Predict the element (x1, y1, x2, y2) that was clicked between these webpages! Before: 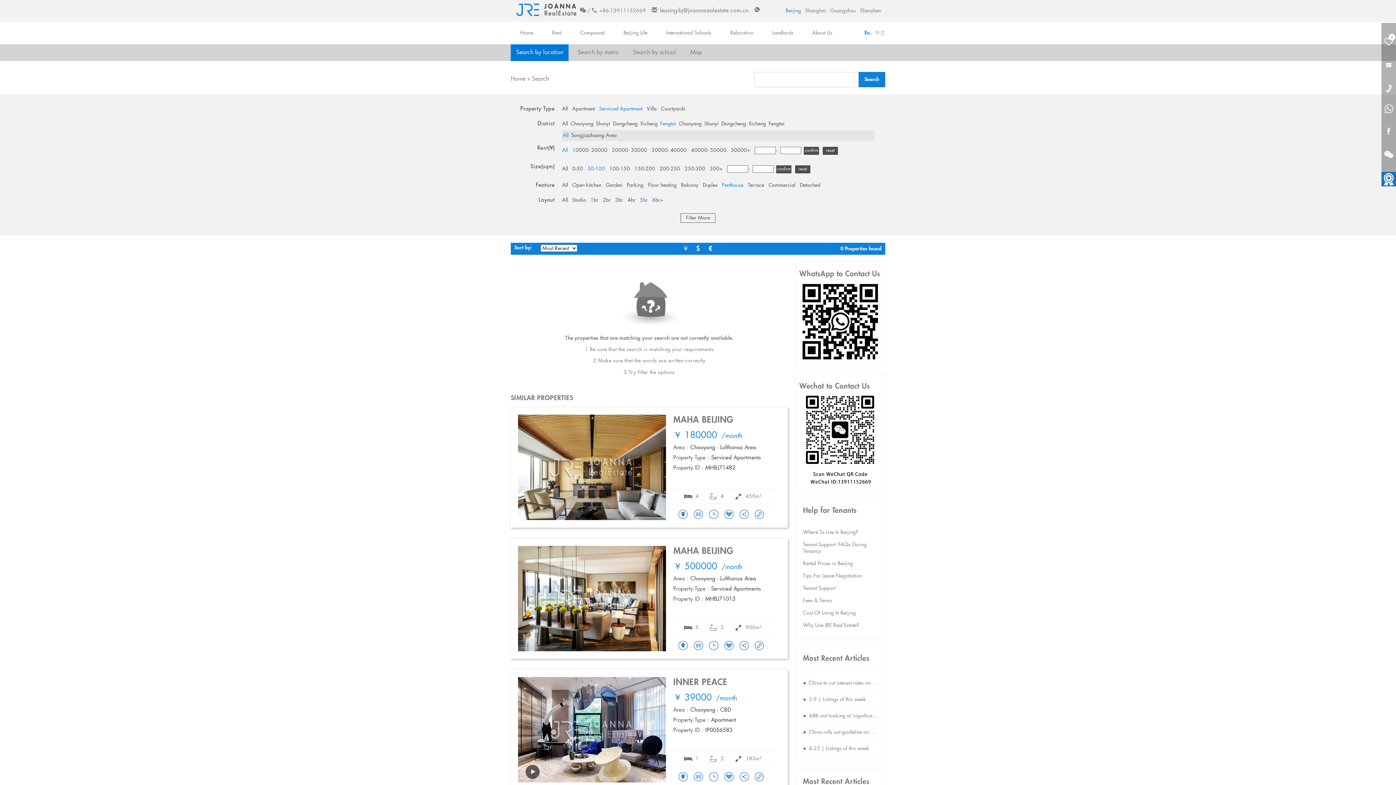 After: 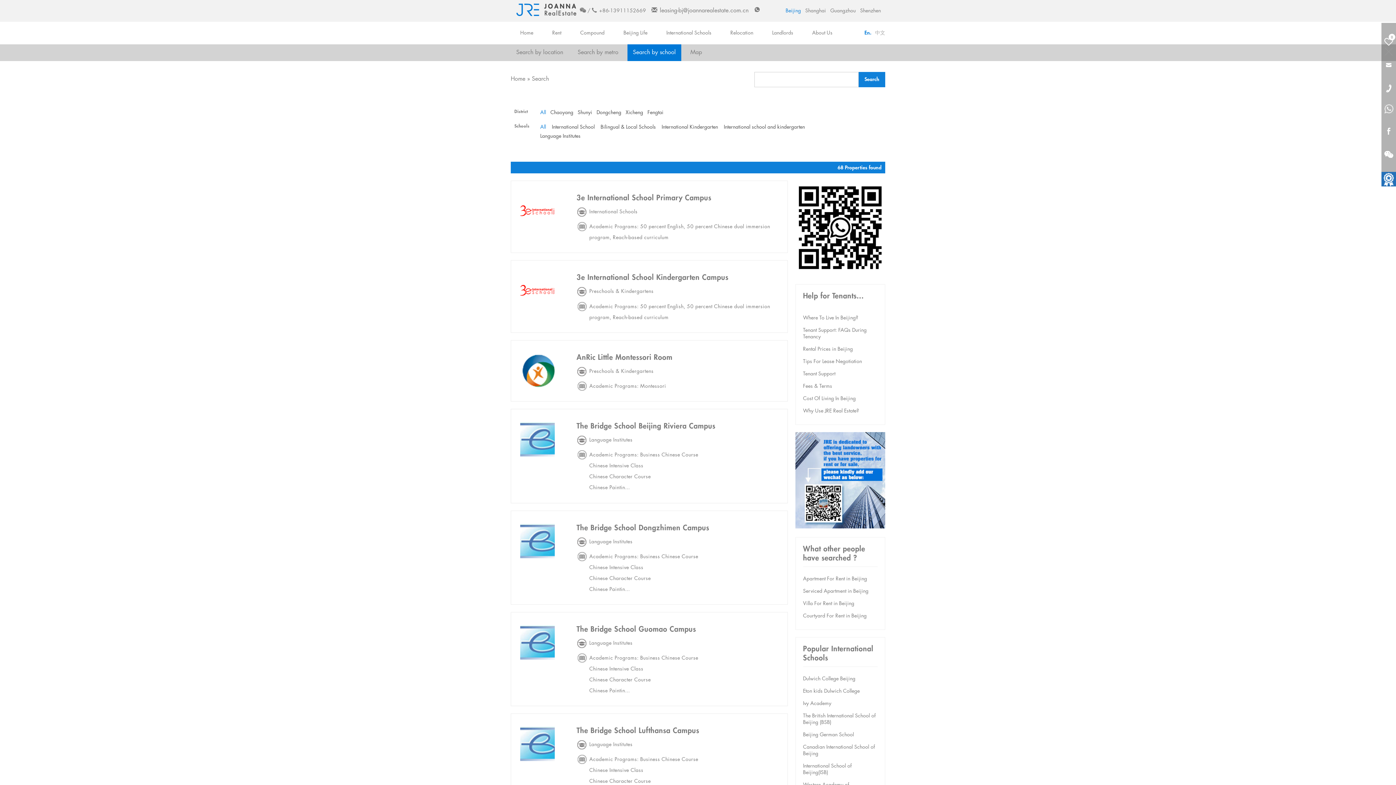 Action: bbox: (657, 21, 721, 44) label: International Schools